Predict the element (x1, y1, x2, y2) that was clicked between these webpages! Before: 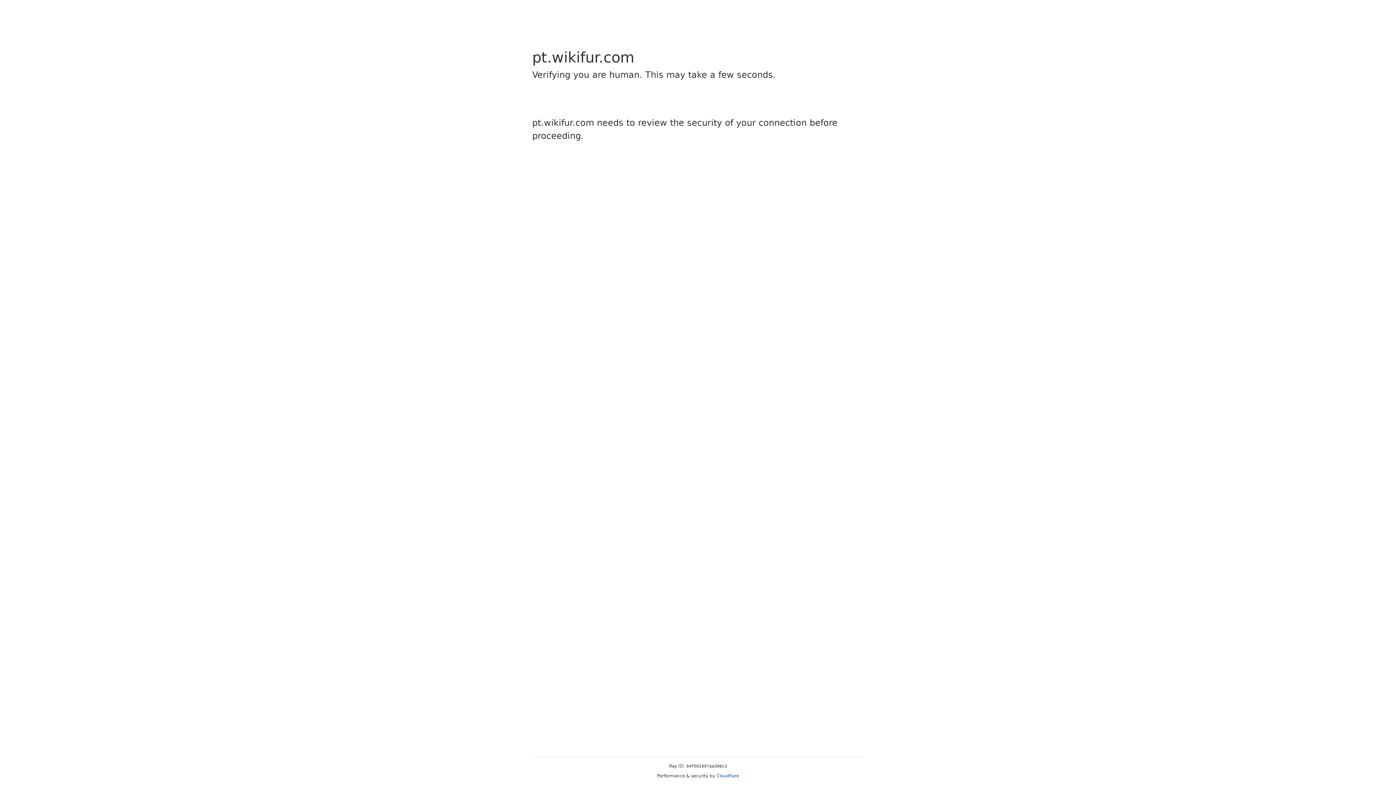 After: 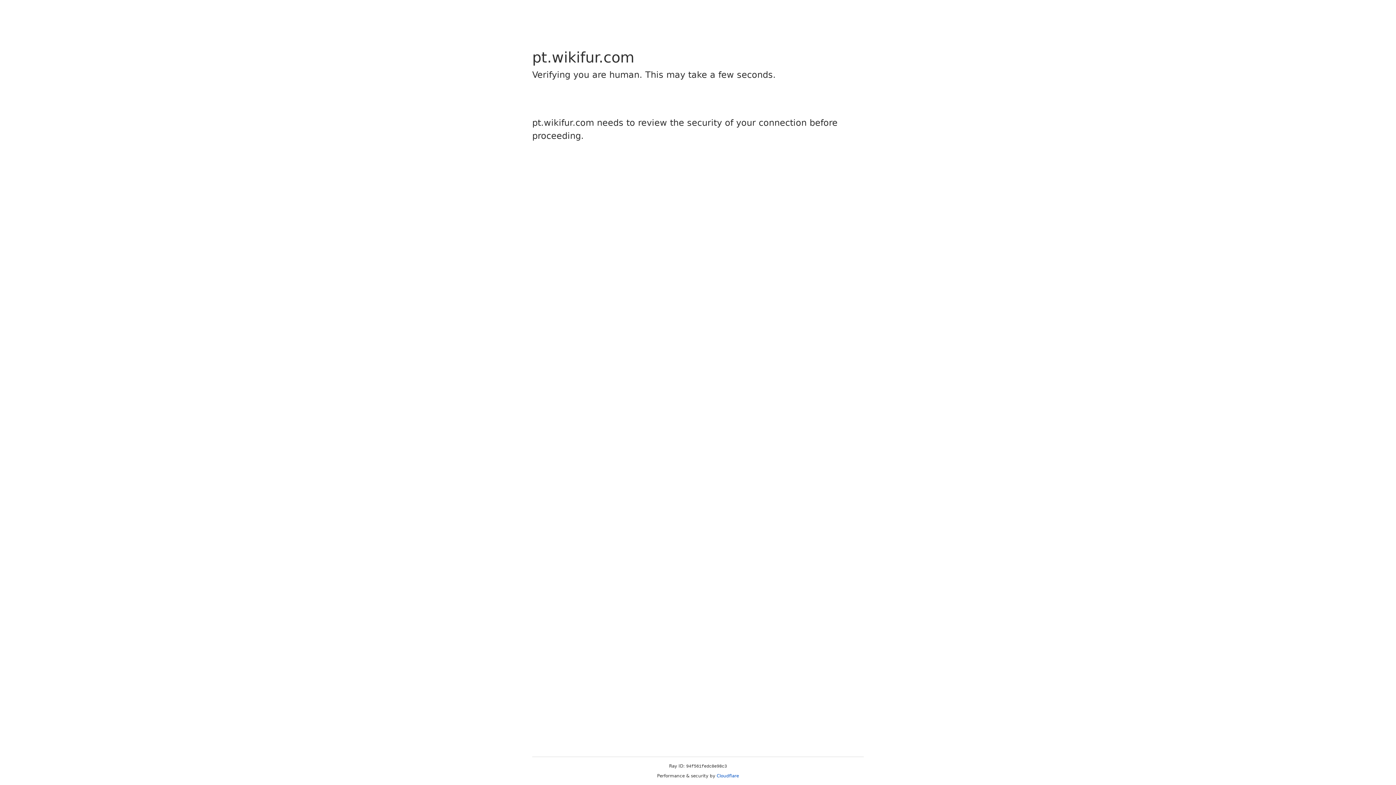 Action: label: Cloudflare bbox: (716, 773, 739, 778)